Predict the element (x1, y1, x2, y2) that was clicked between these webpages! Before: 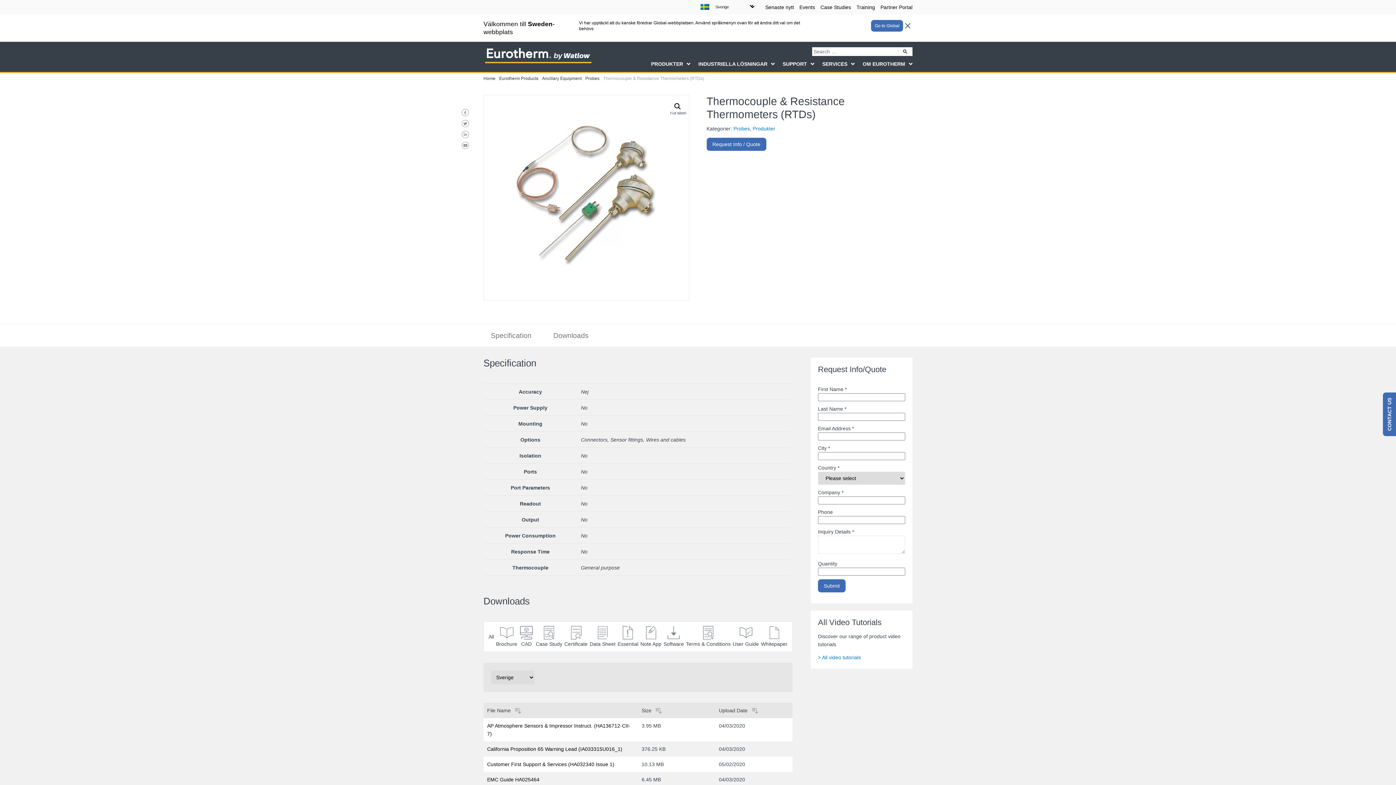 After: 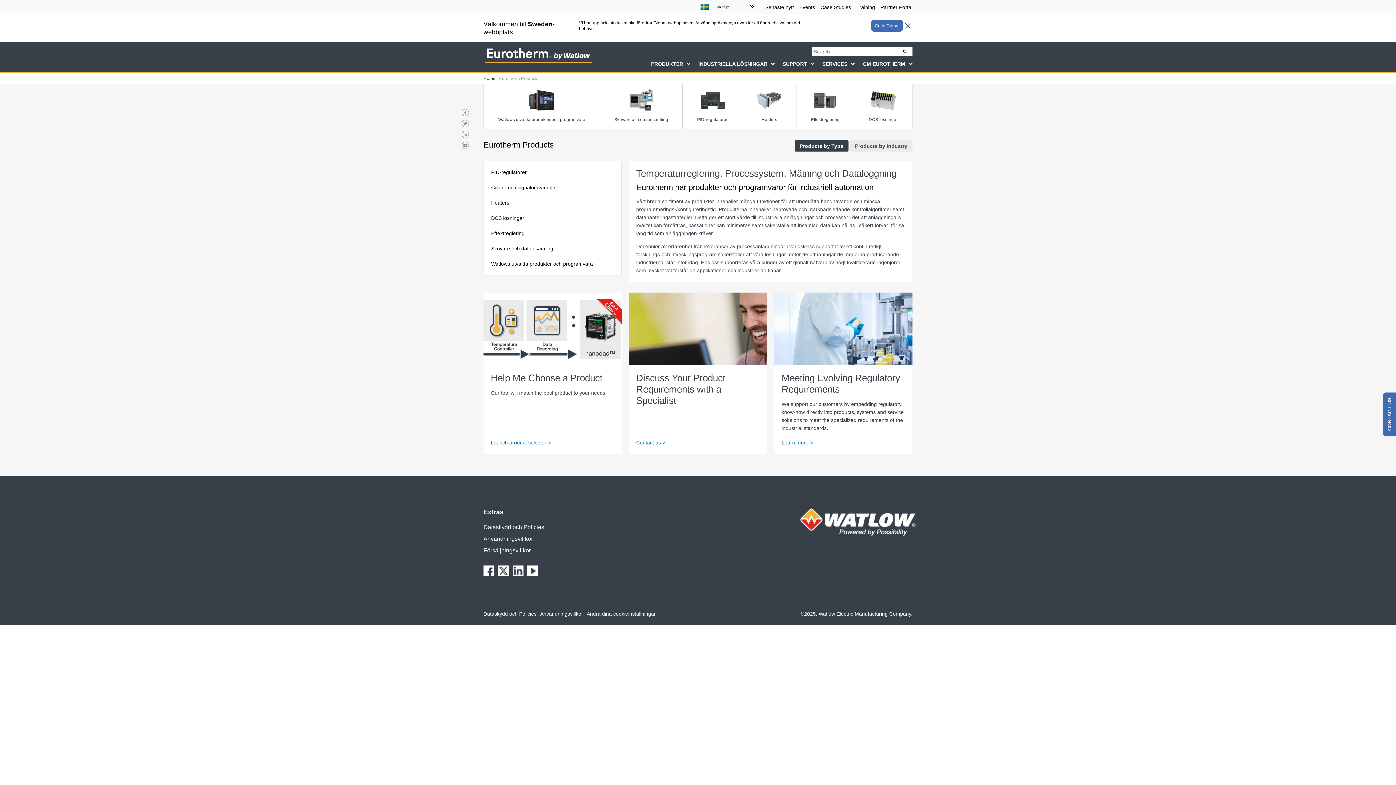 Action: bbox: (499, 76, 538, 81) label: Eurotherm Products